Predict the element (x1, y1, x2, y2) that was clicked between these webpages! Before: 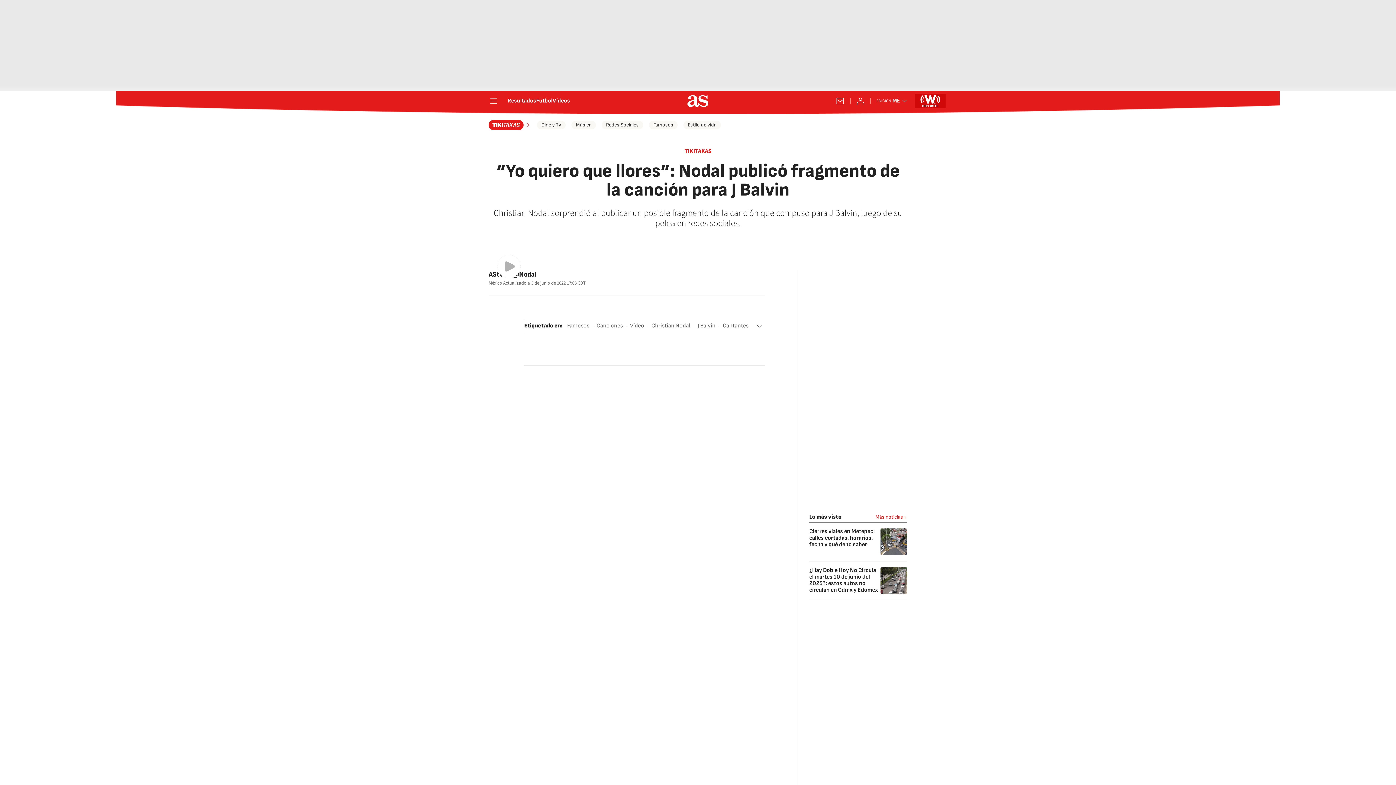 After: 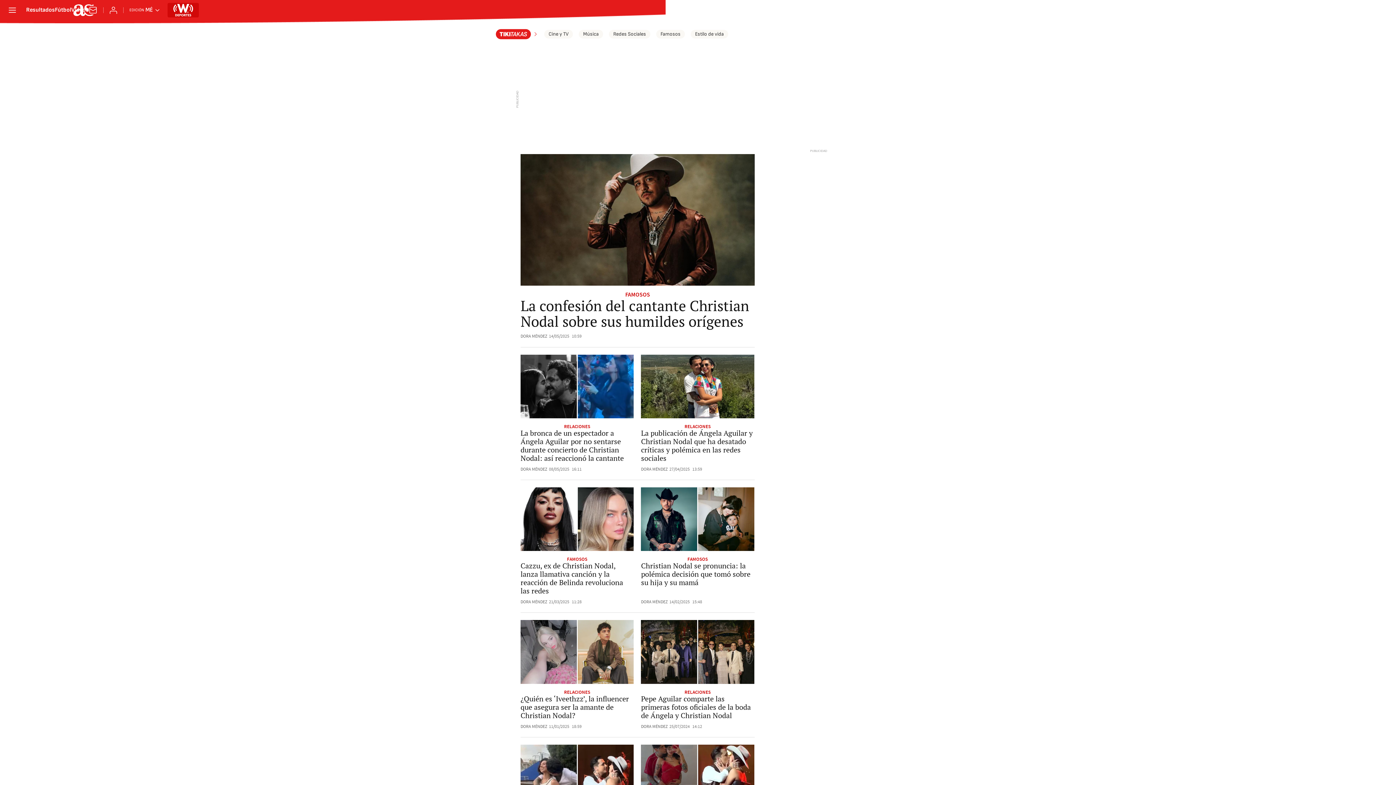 Action: label: Christian Nodal bbox: (651, 322, 690, 329)